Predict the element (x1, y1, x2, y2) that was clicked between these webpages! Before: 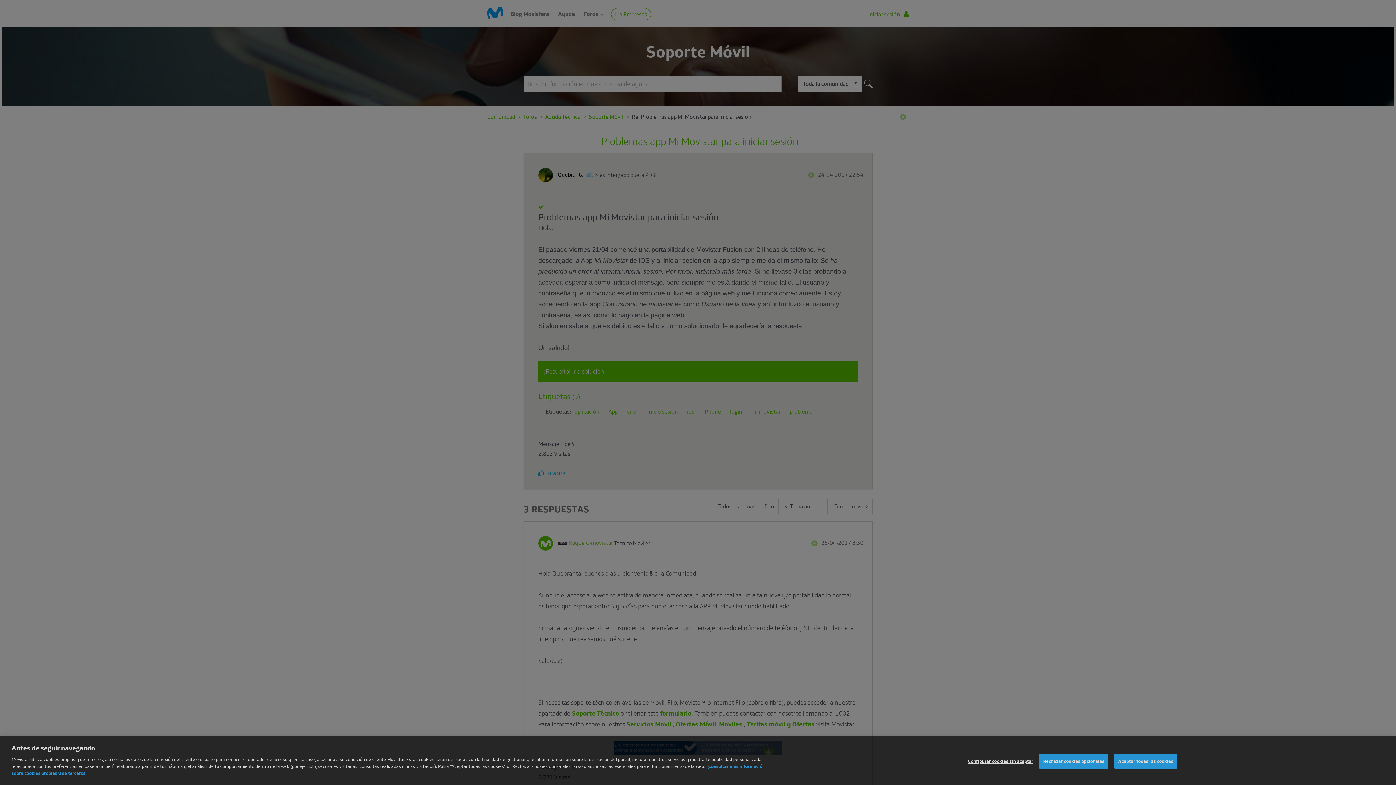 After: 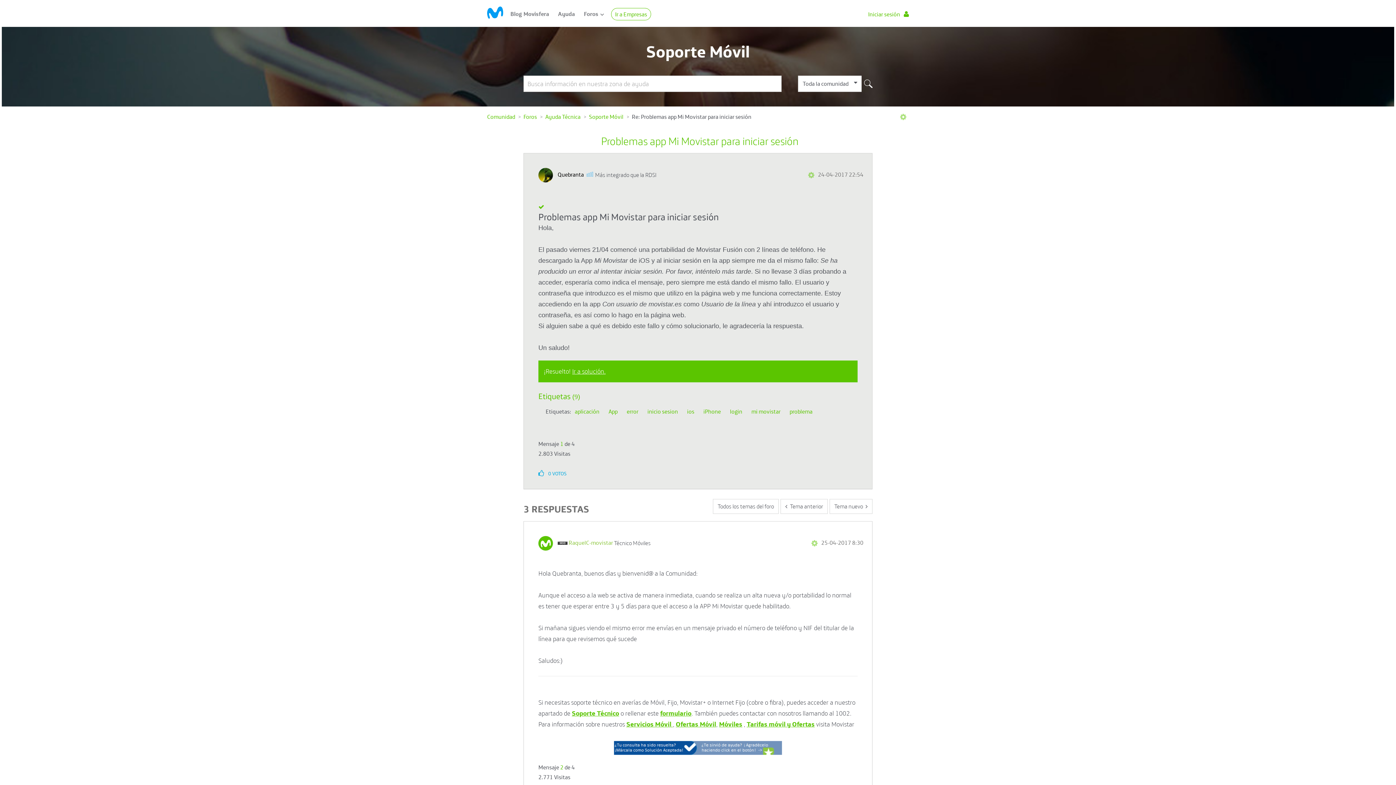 Action: bbox: (1039, 768, 1108, 783) label: Rechazar cookies opcionales